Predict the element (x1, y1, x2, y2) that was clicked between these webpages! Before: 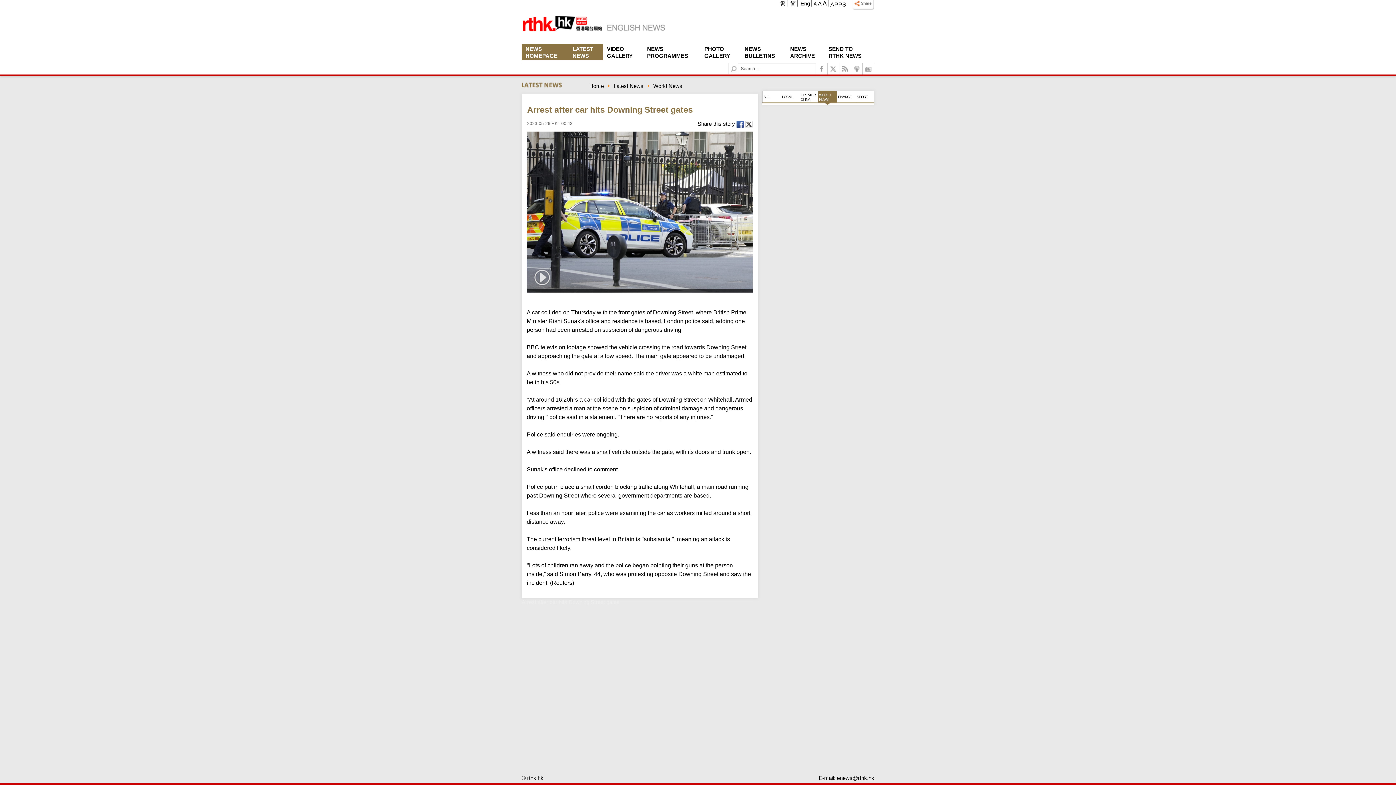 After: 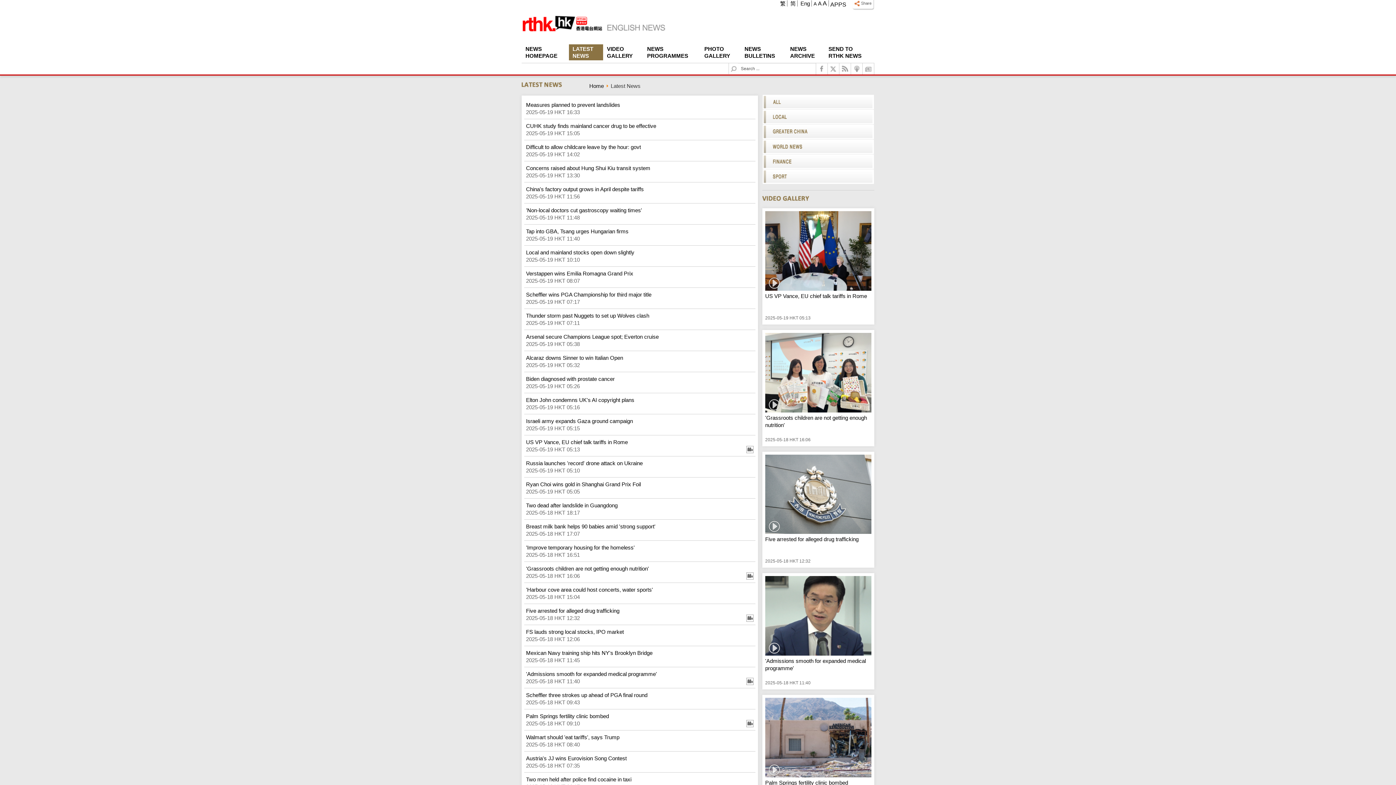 Action: label: LATEST NEWS bbox: (568, 44, 603, 60)